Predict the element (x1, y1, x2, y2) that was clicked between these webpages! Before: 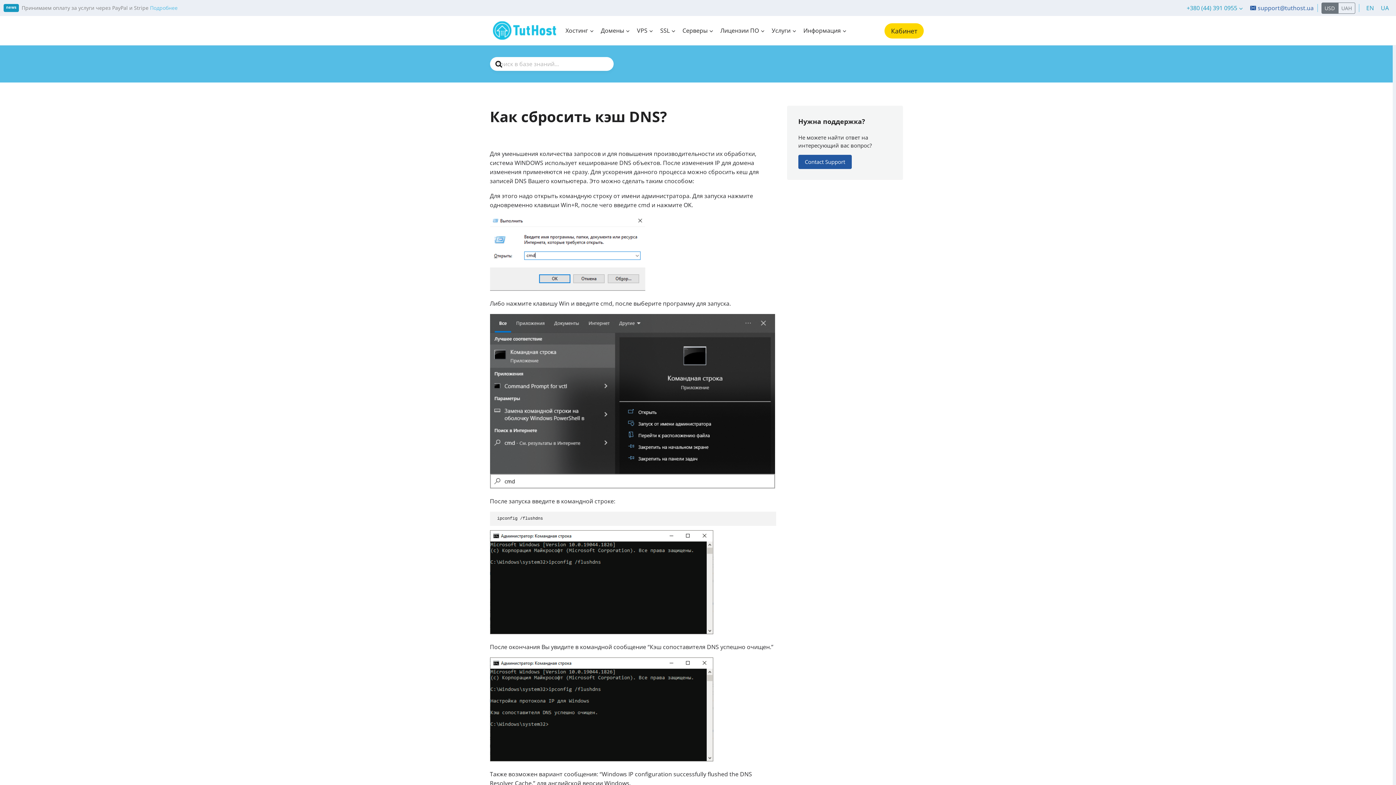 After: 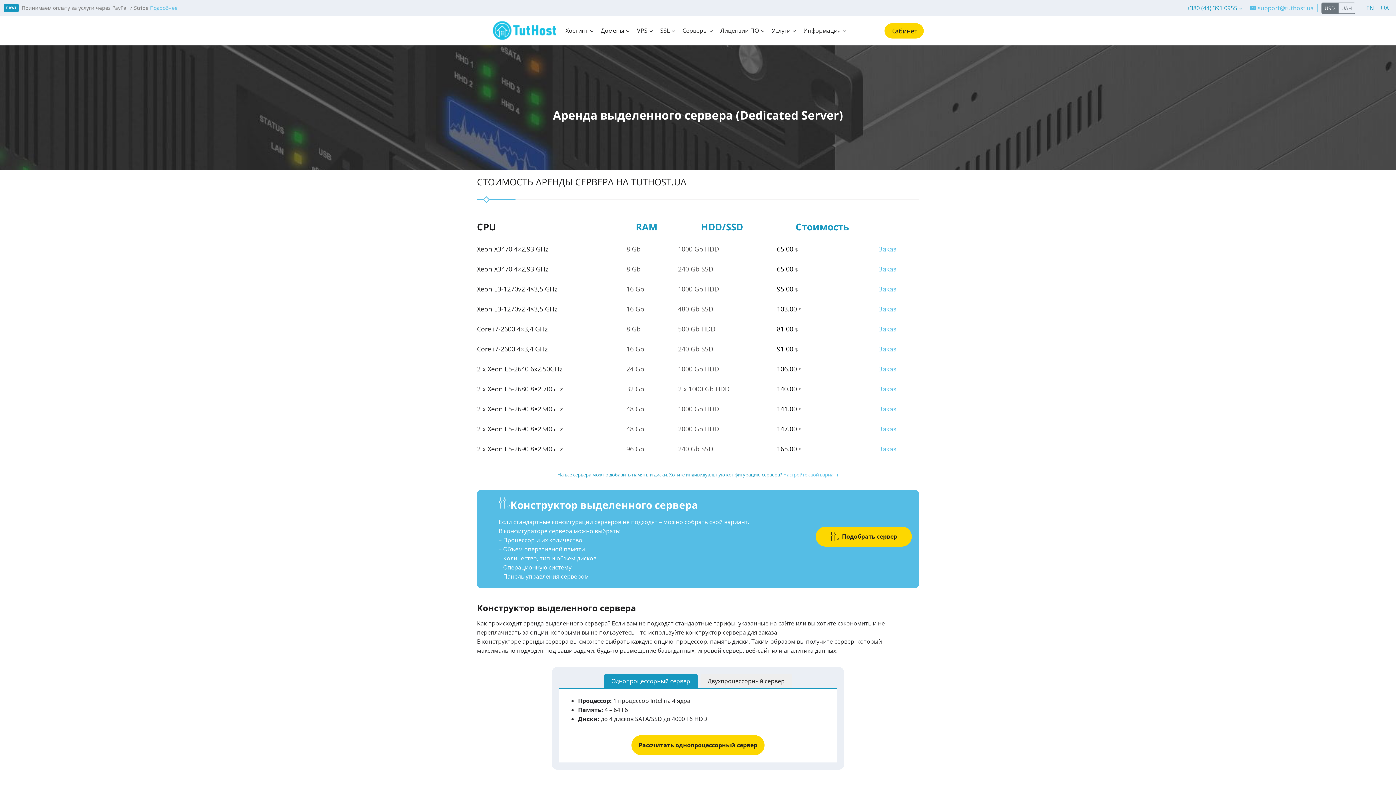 Action: bbox: (679, 22, 717, 38) label: Серверы